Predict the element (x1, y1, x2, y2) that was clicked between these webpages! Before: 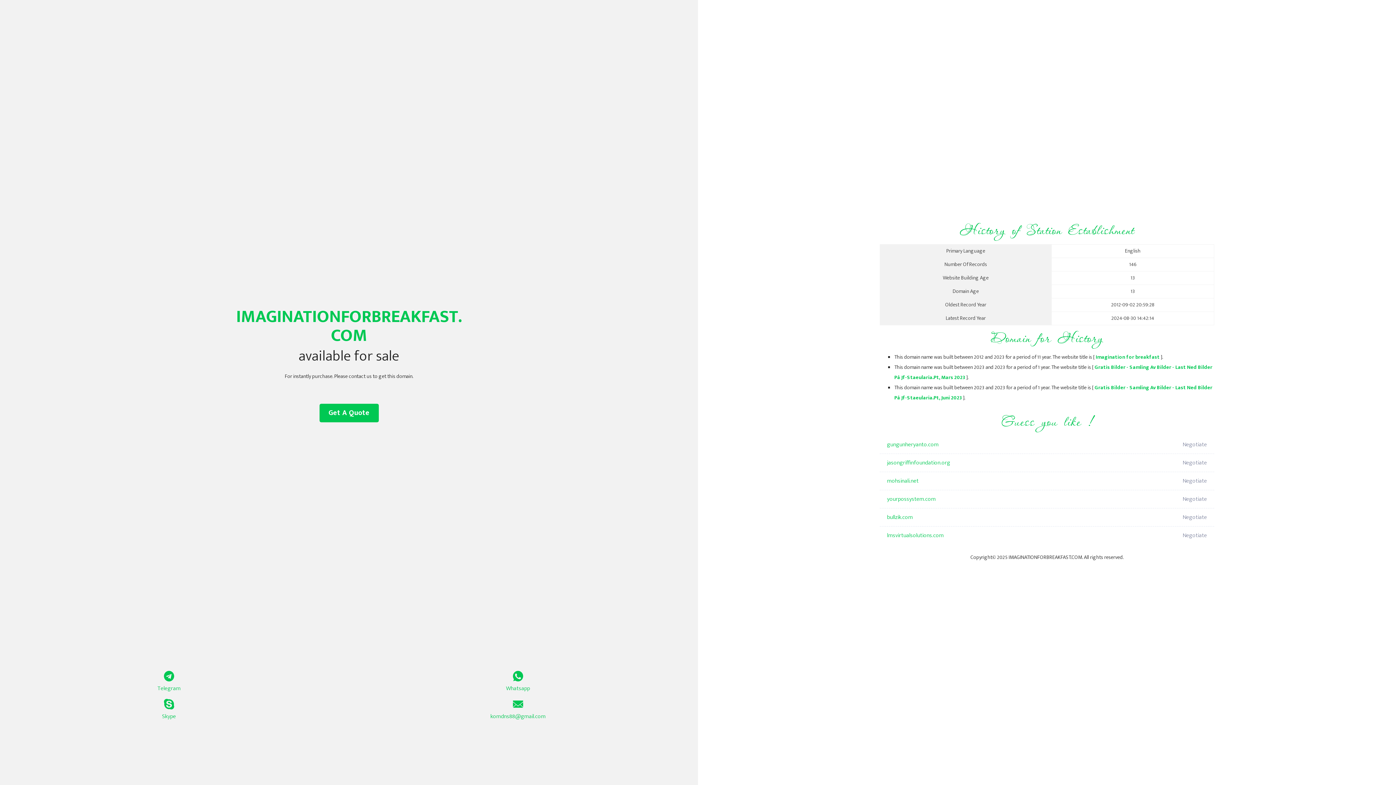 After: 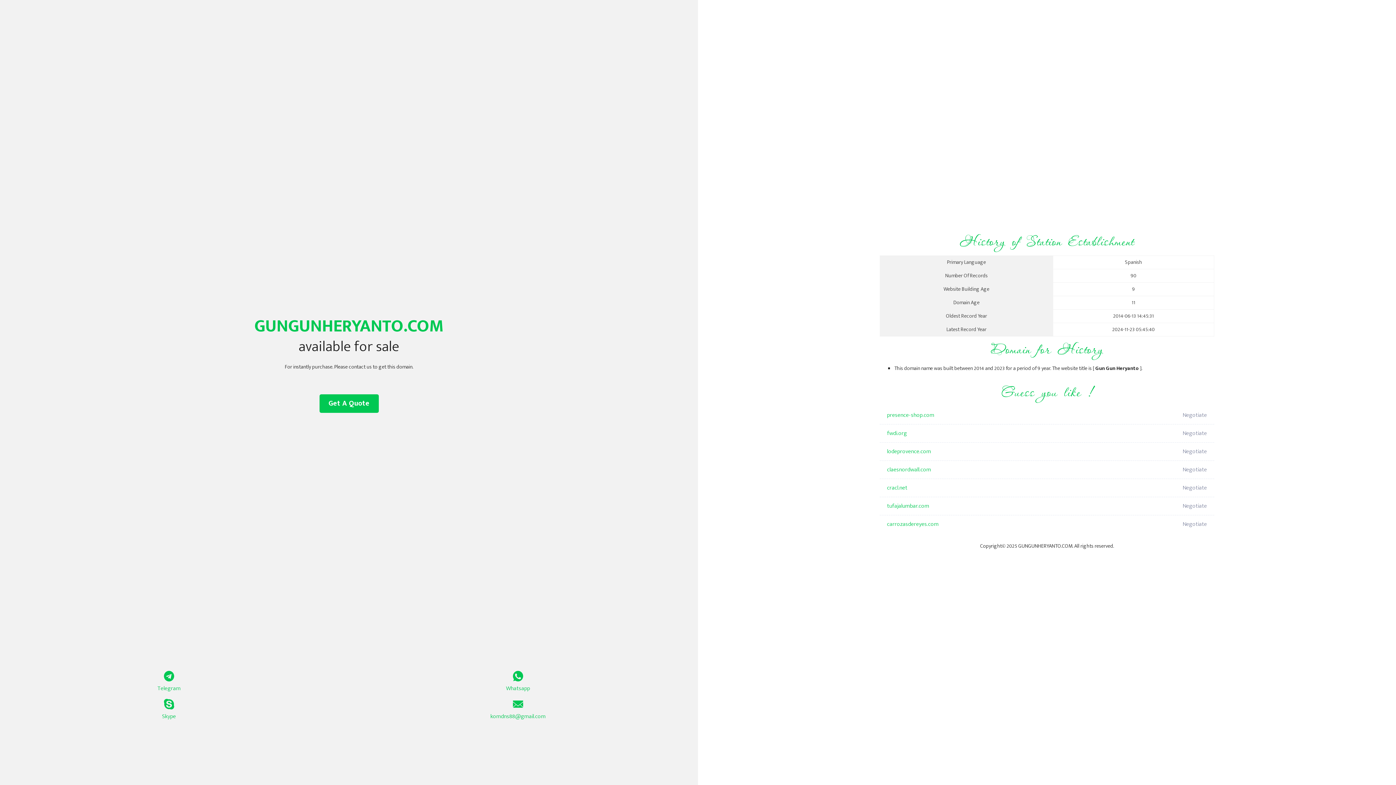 Action: bbox: (887, 436, 1098, 454) label: gungunheryanto.com